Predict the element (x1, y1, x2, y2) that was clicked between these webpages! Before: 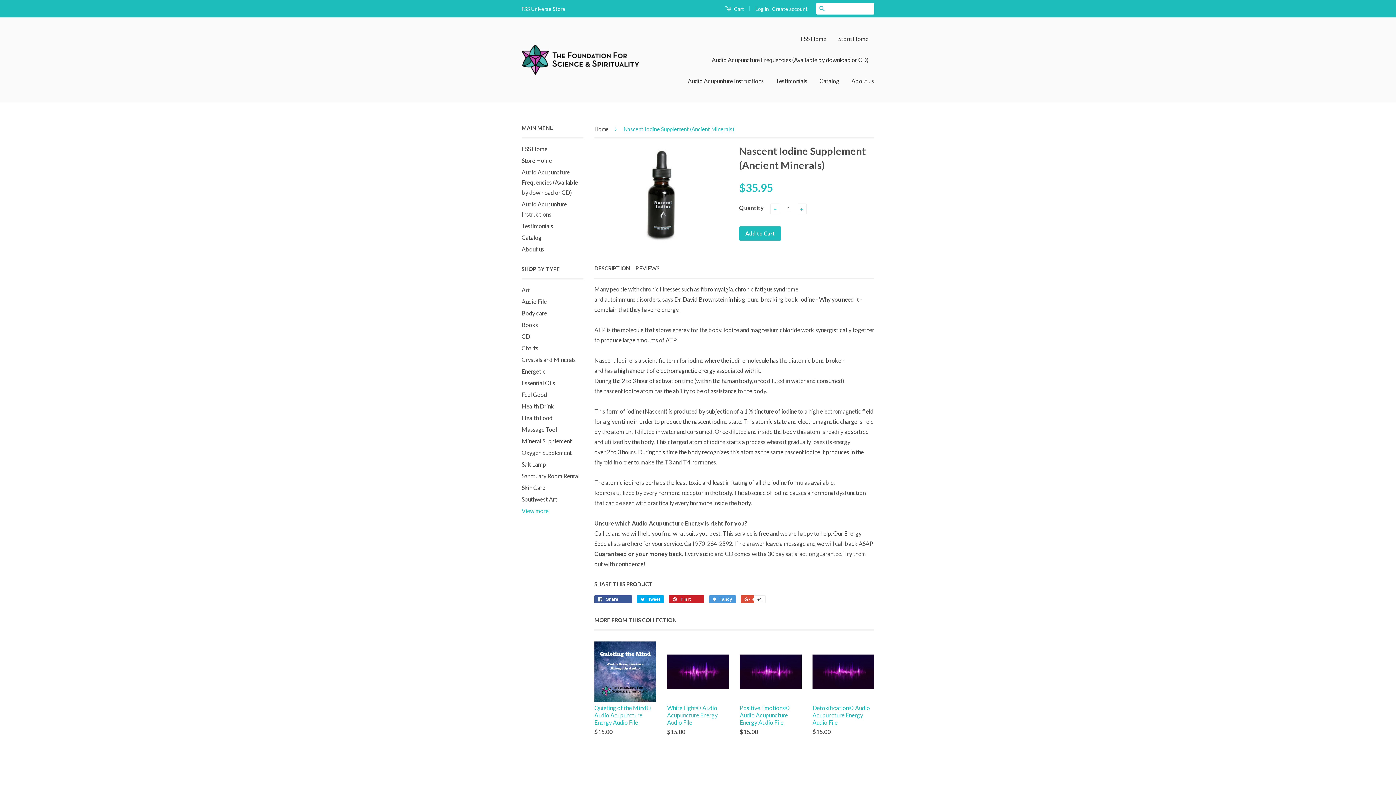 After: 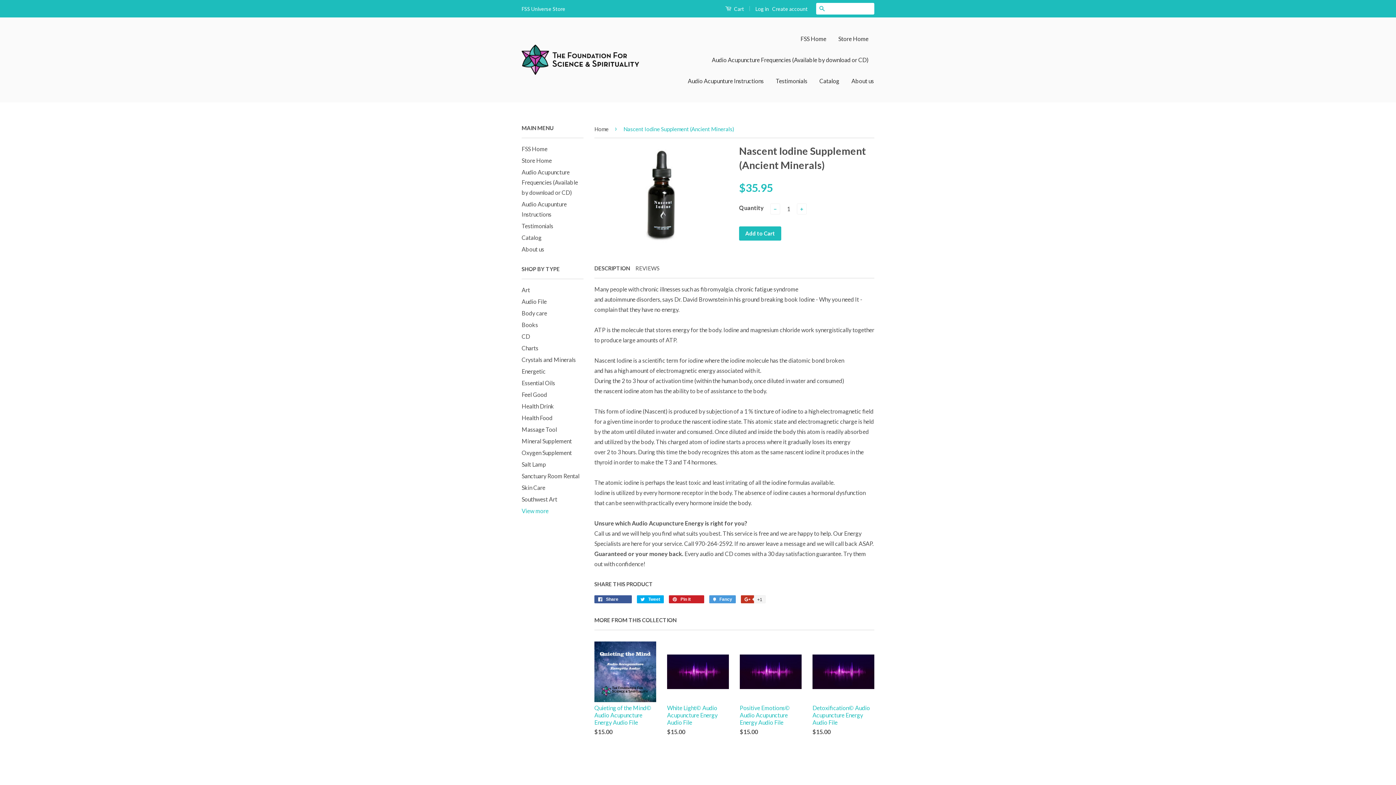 Action: label:  +1
+1 on Google Plus bbox: (741, 595, 765, 603)